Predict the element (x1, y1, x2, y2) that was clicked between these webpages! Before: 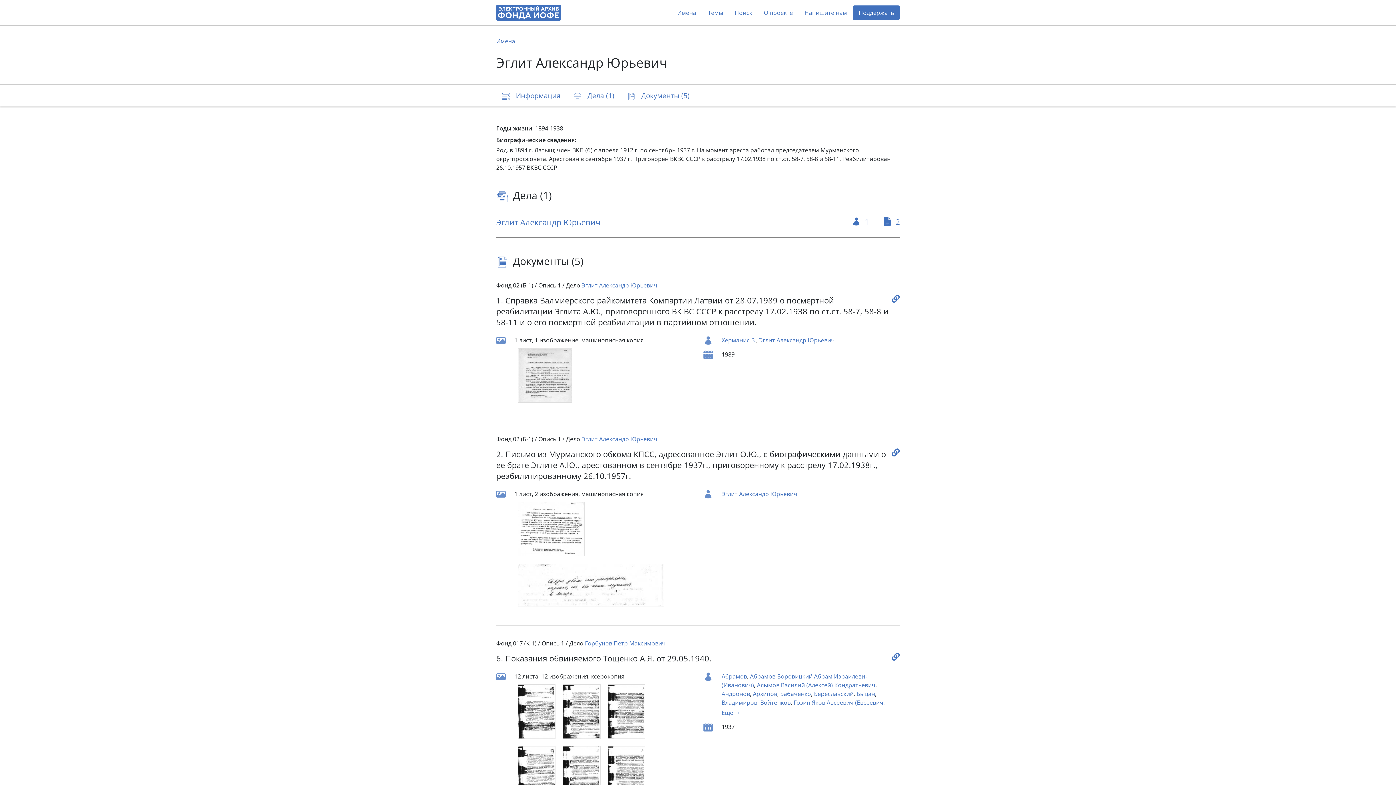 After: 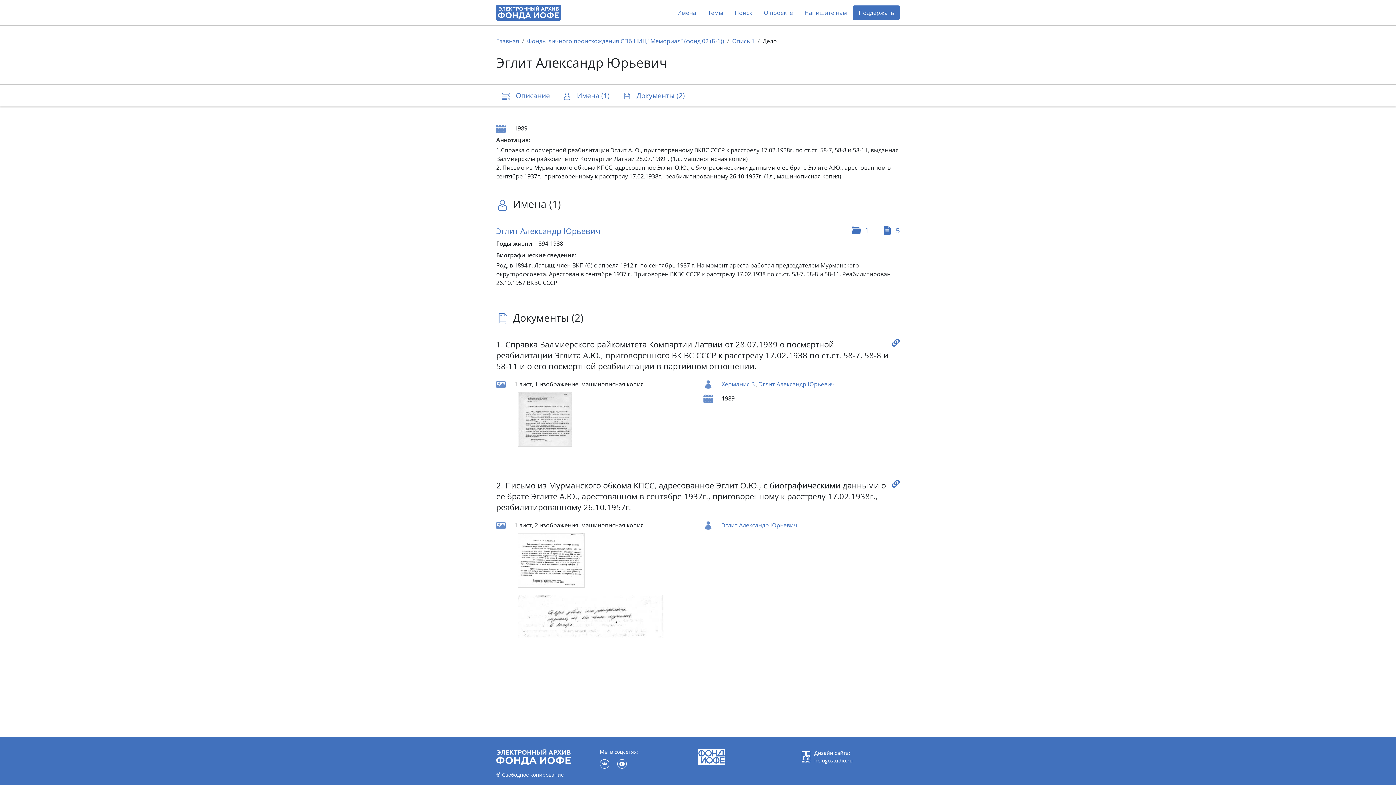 Action: bbox: (840, 216, 870, 226) label:  1 